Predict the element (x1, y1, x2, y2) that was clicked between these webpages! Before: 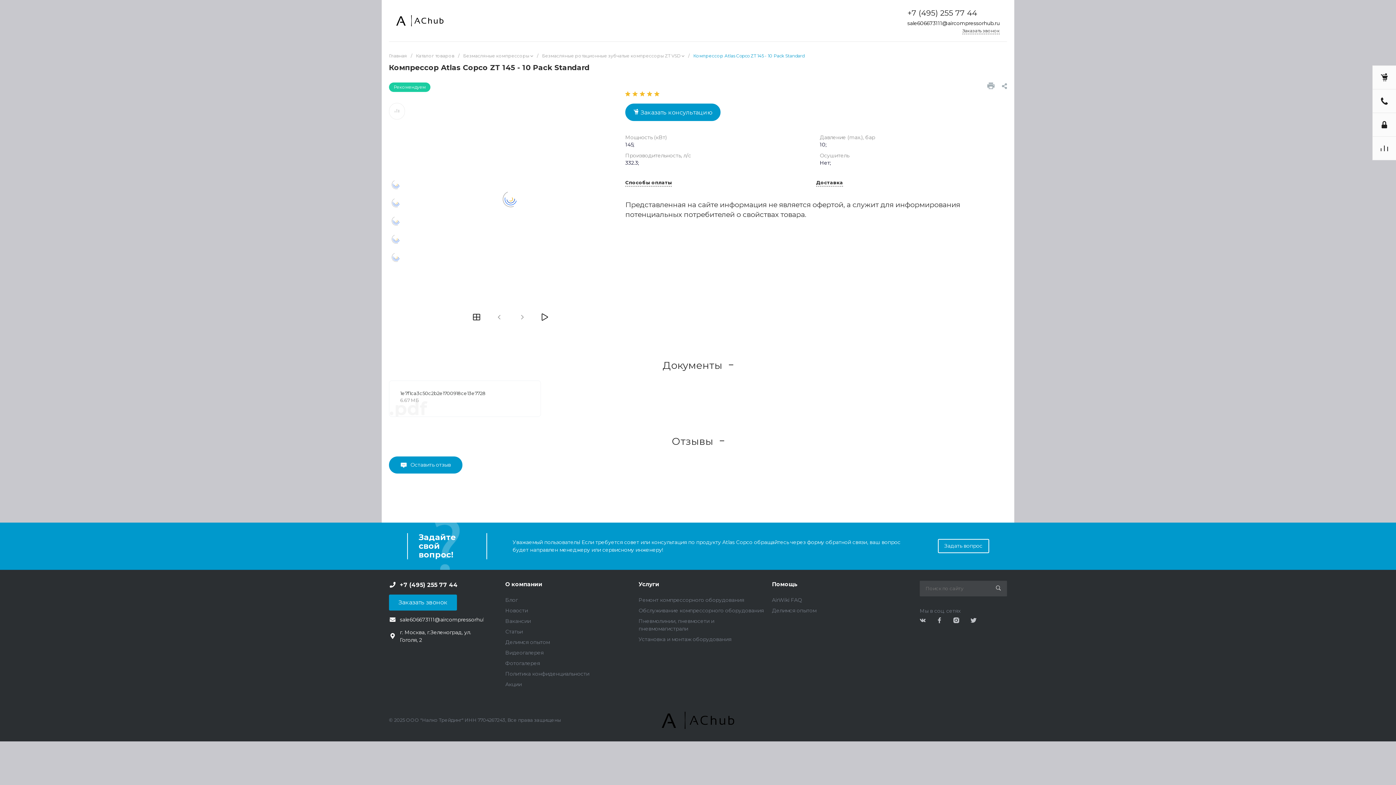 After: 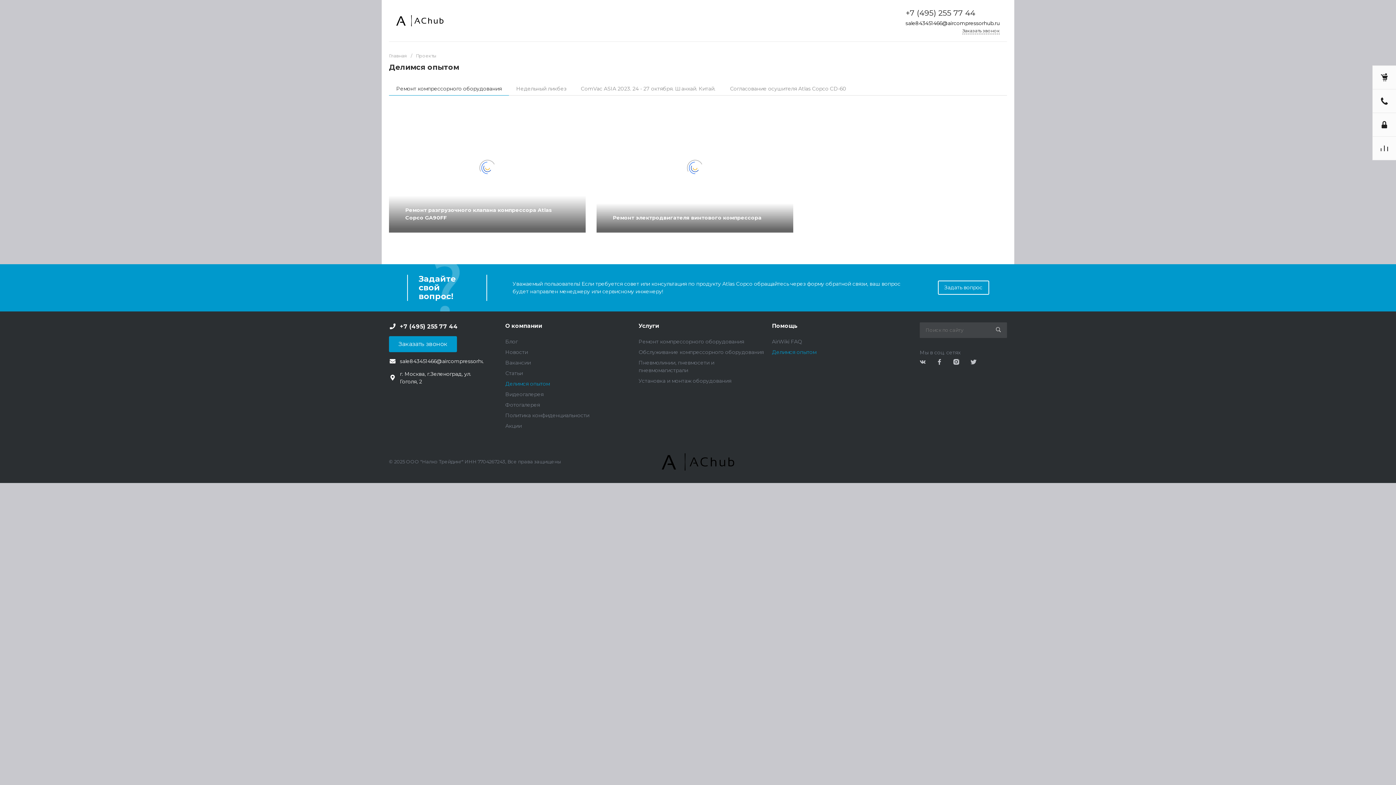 Action: bbox: (505, 639, 549, 645) label: Делимся опытом